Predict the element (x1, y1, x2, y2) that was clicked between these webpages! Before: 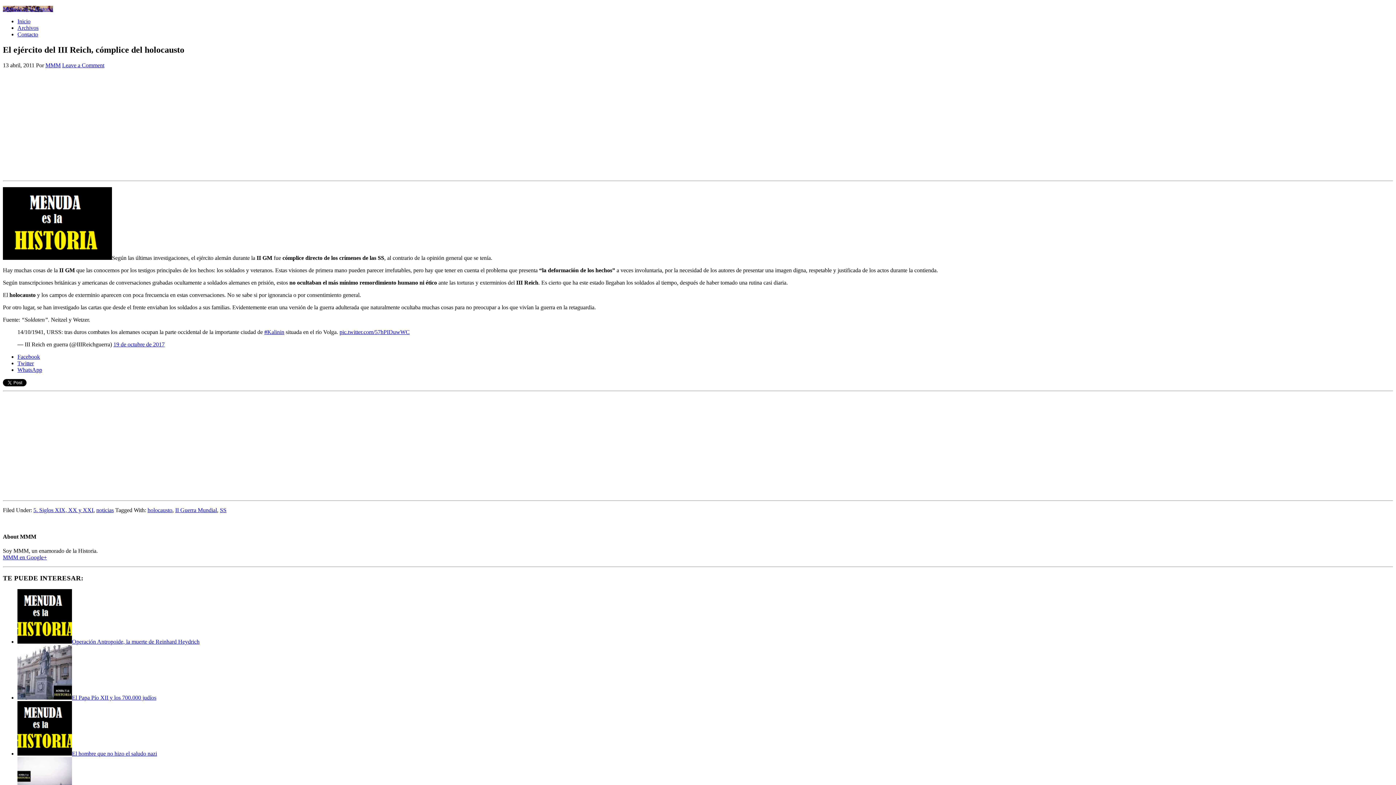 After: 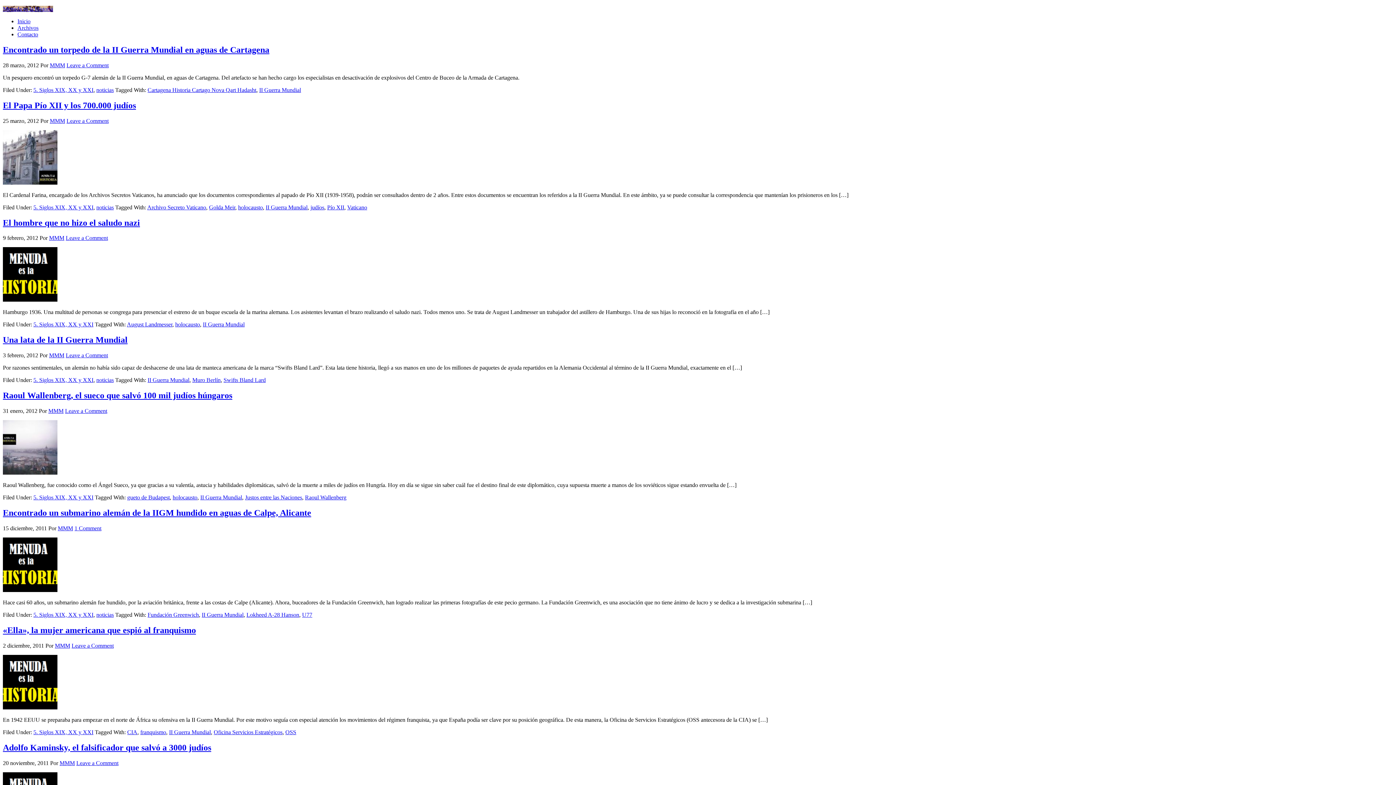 Action: label: II Guerra Mundial bbox: (175, 507, 217, 513)